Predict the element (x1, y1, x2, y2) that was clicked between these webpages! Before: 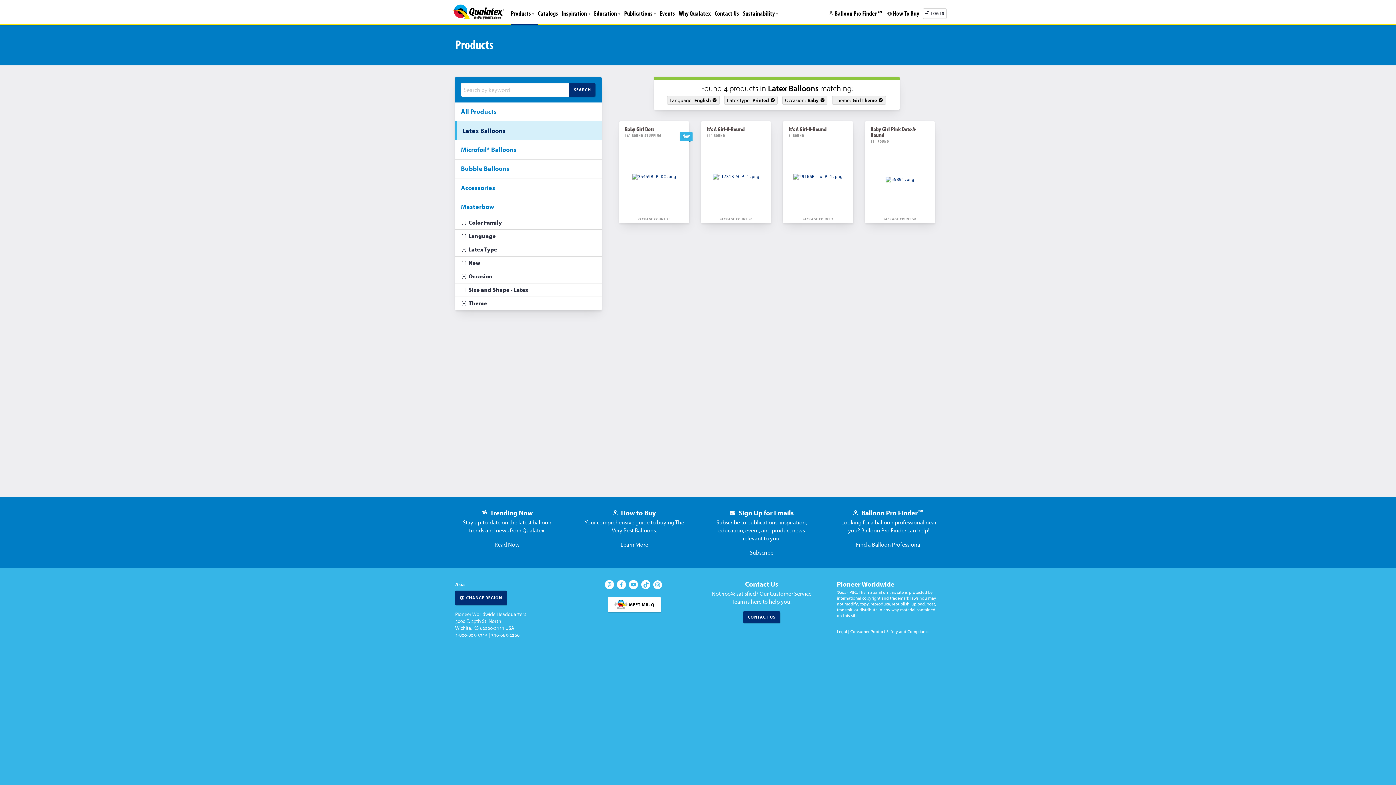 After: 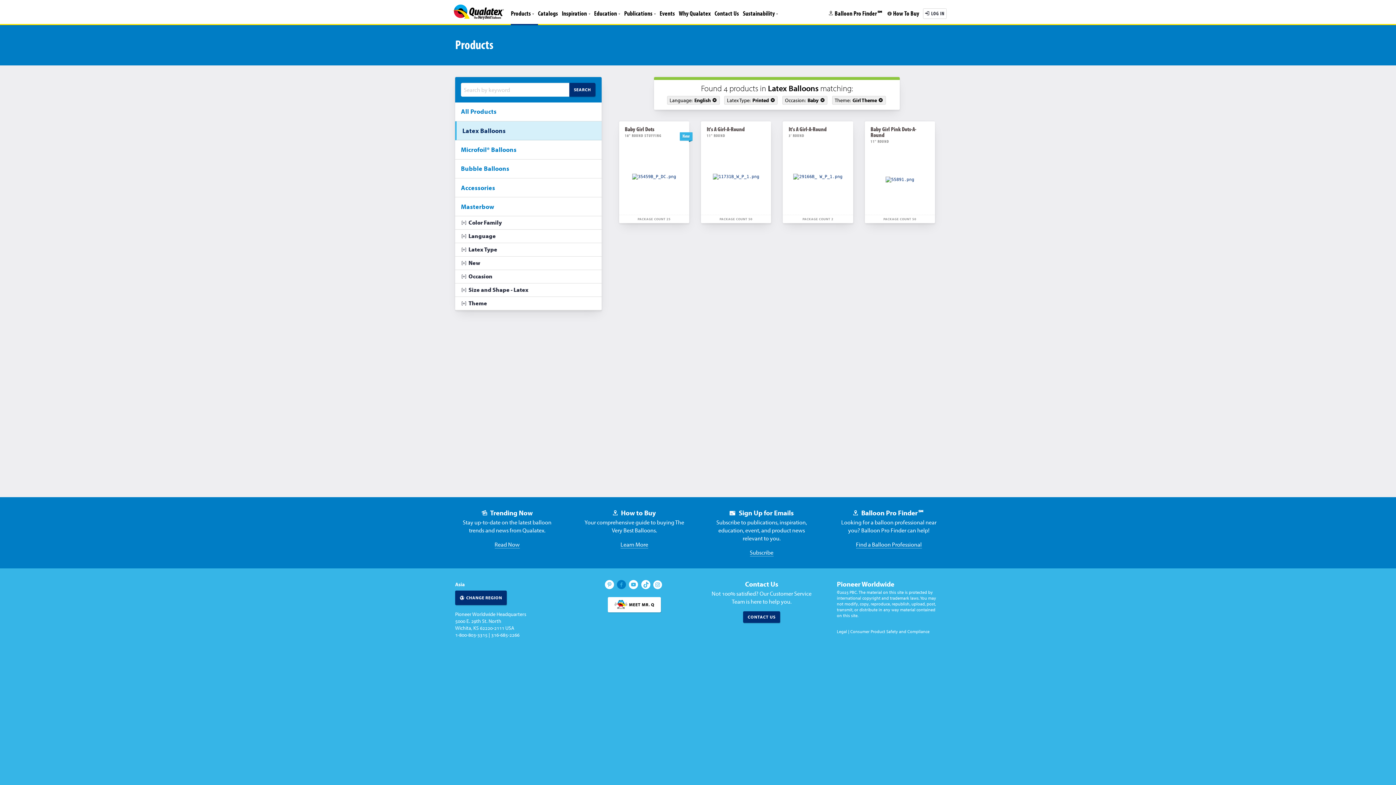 Action: bbox: (617, 583, 628, 590)